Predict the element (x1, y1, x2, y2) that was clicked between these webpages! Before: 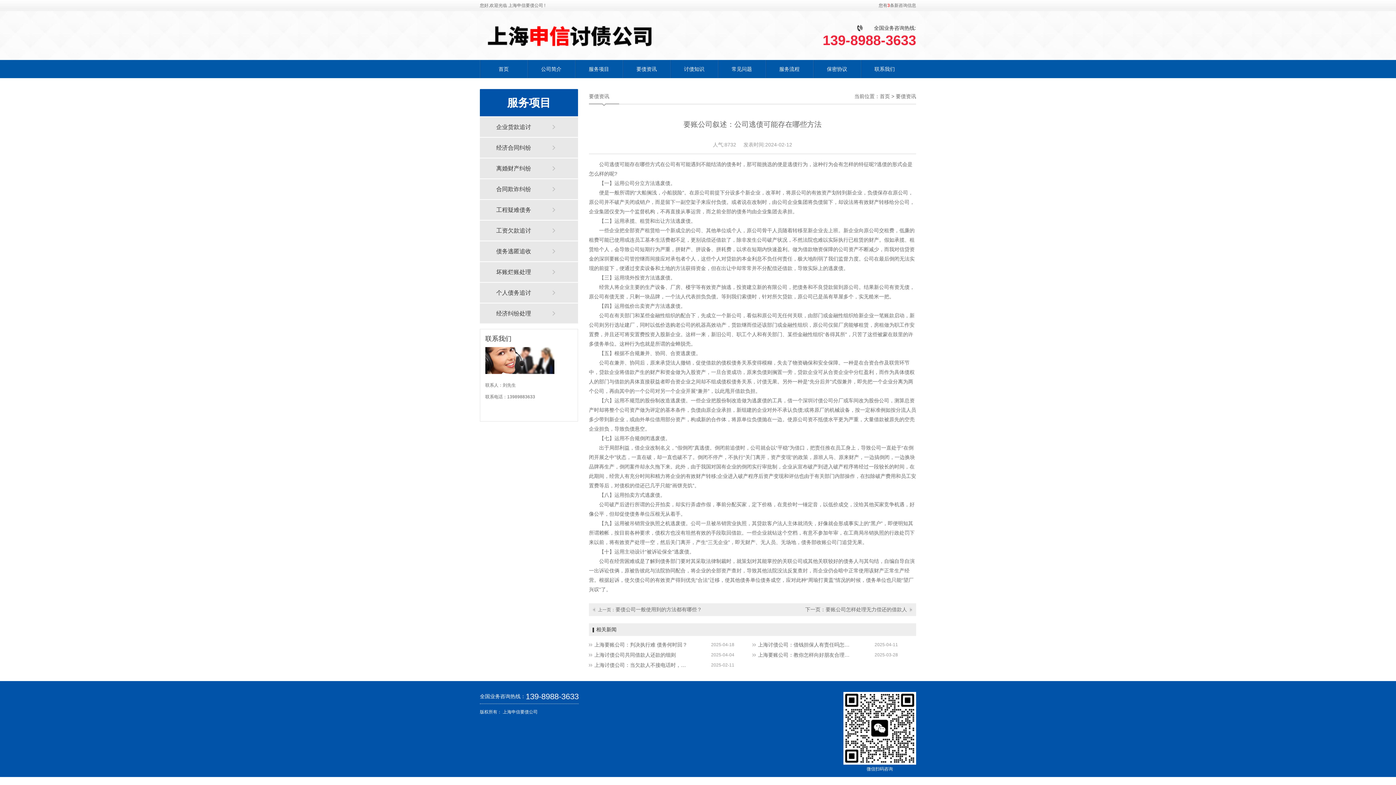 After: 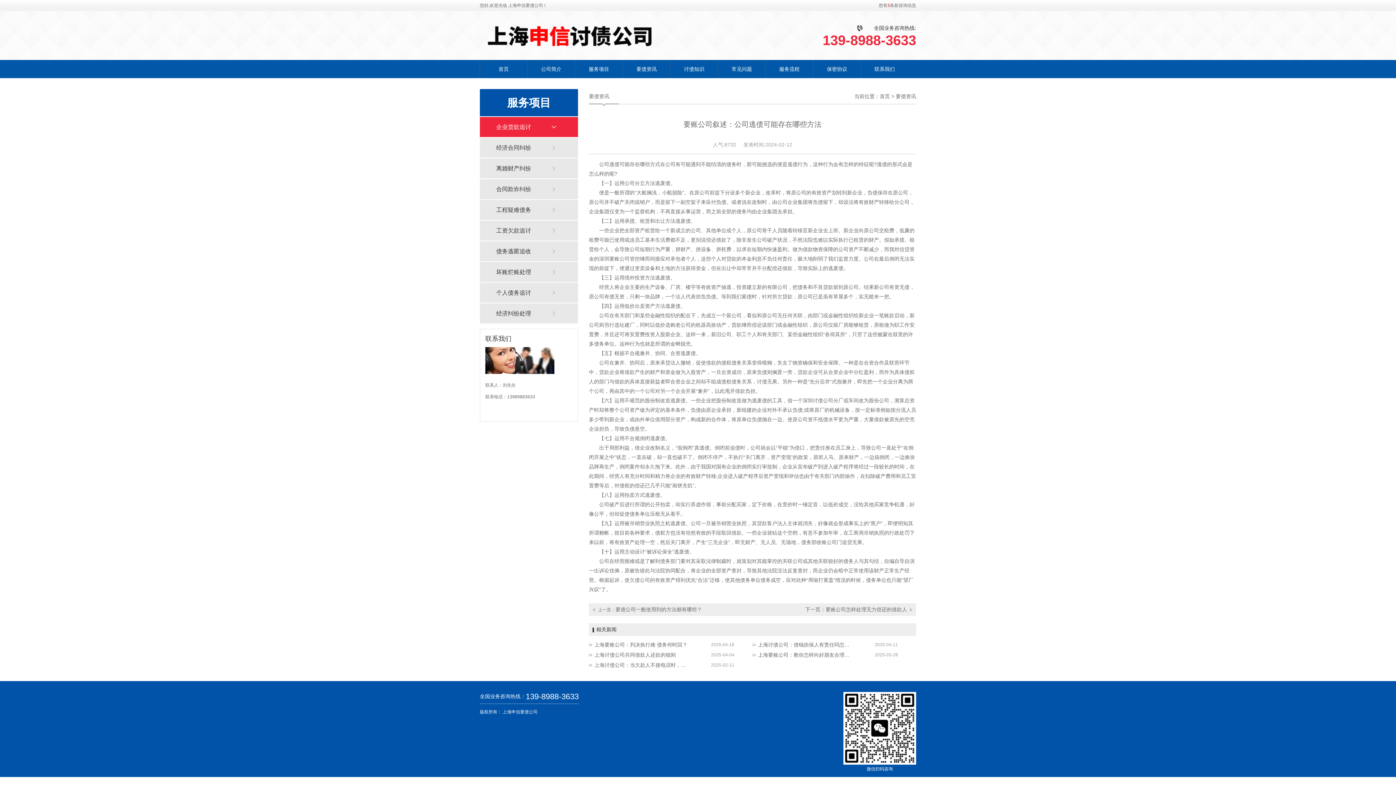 Action: bbox: (480, 117, 578, 137) label: 企业货款追讨